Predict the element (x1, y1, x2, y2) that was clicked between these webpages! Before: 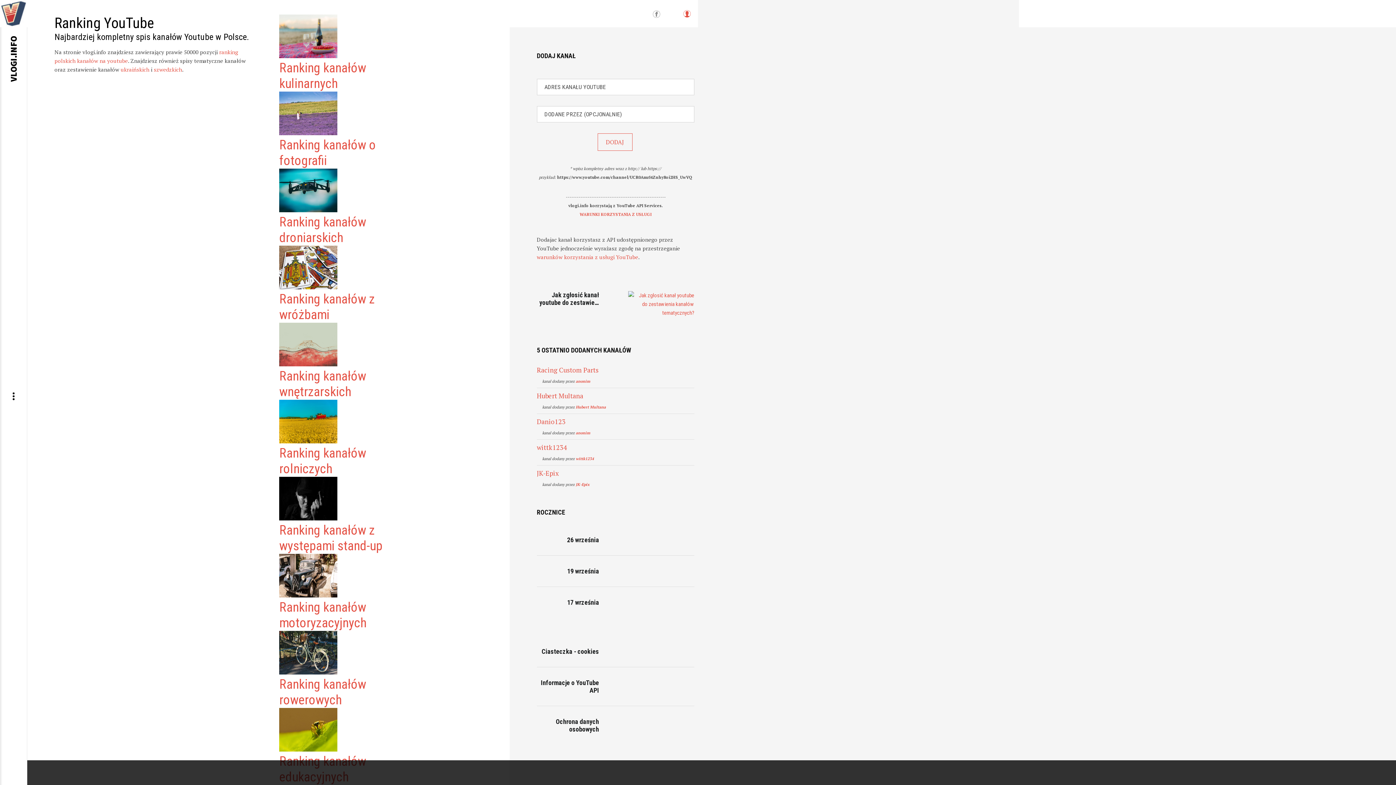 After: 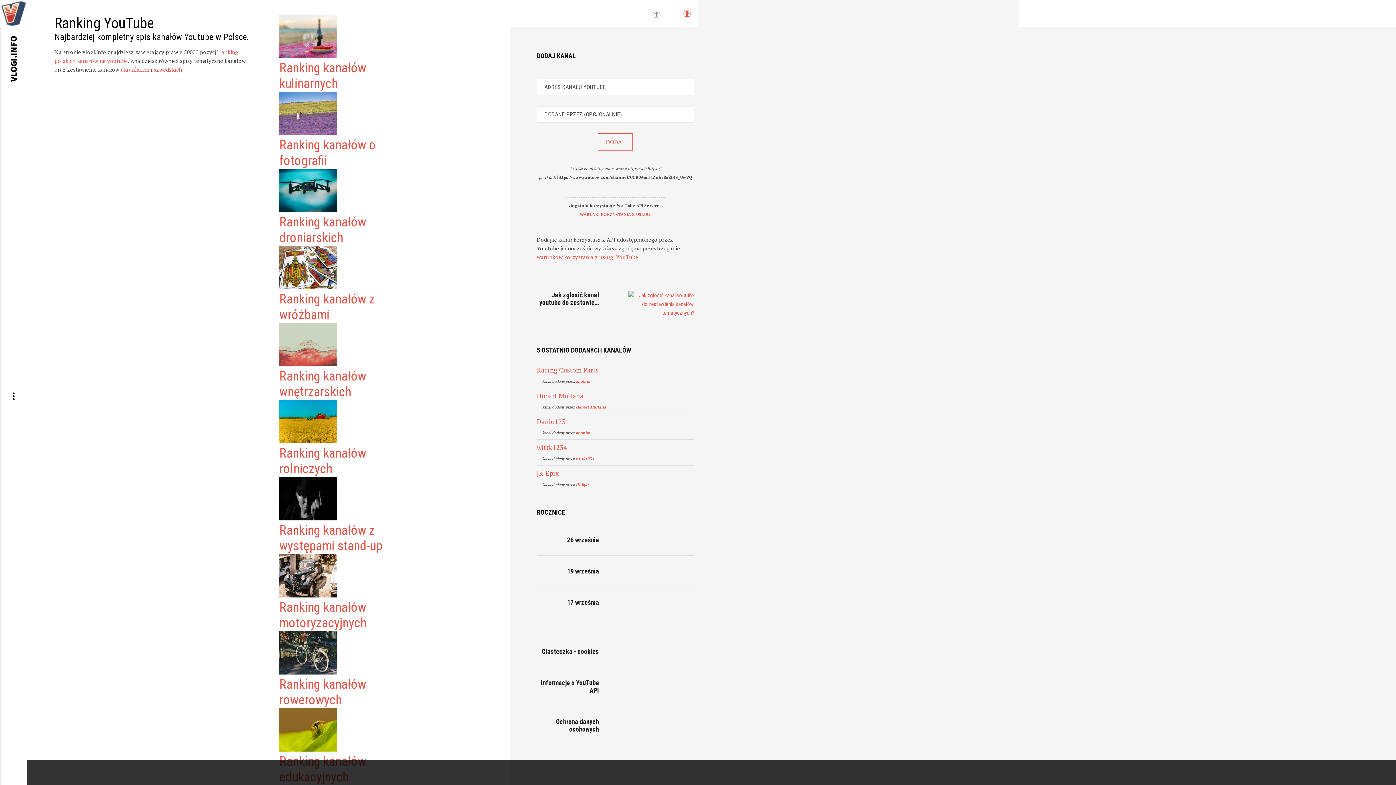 Action: label: wittk1234 bbox: (536, 443, 567, 452)